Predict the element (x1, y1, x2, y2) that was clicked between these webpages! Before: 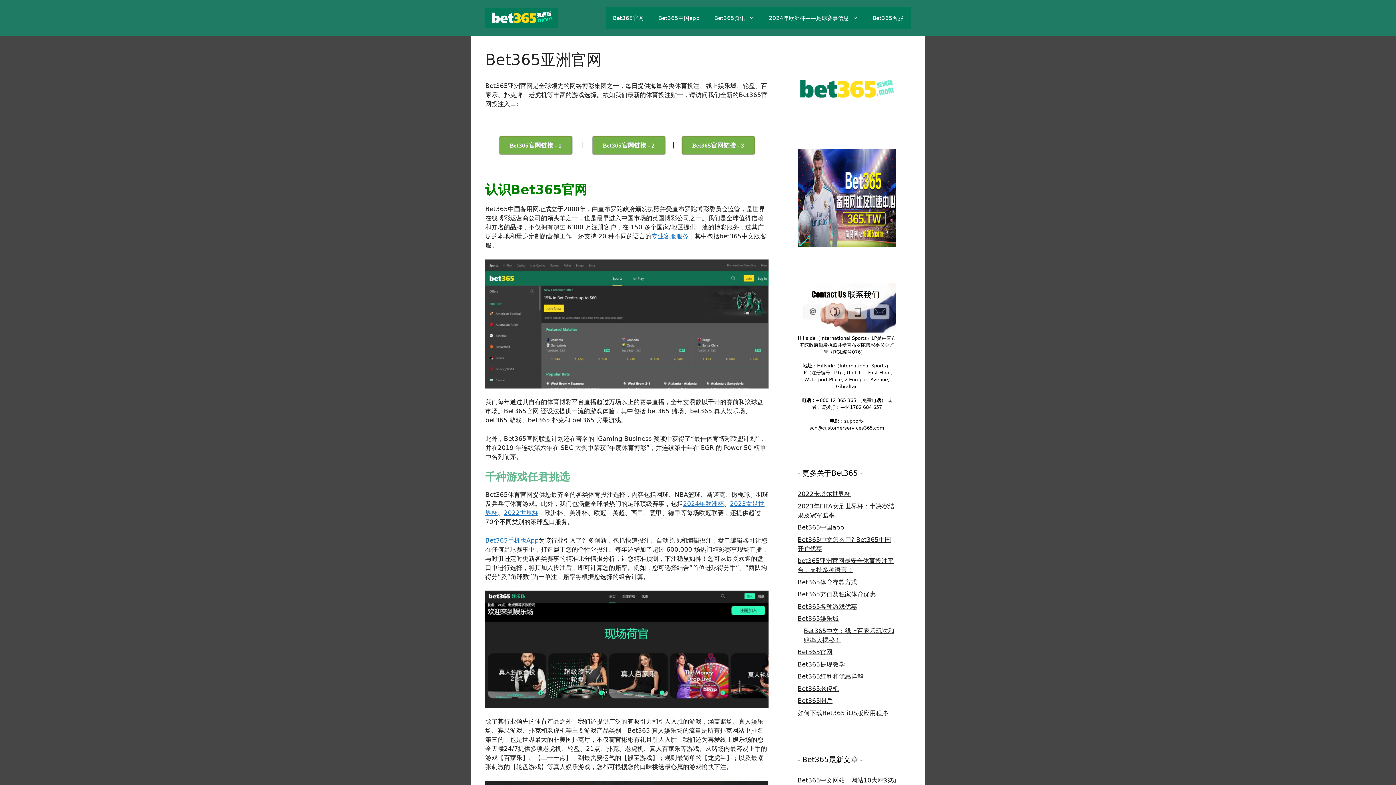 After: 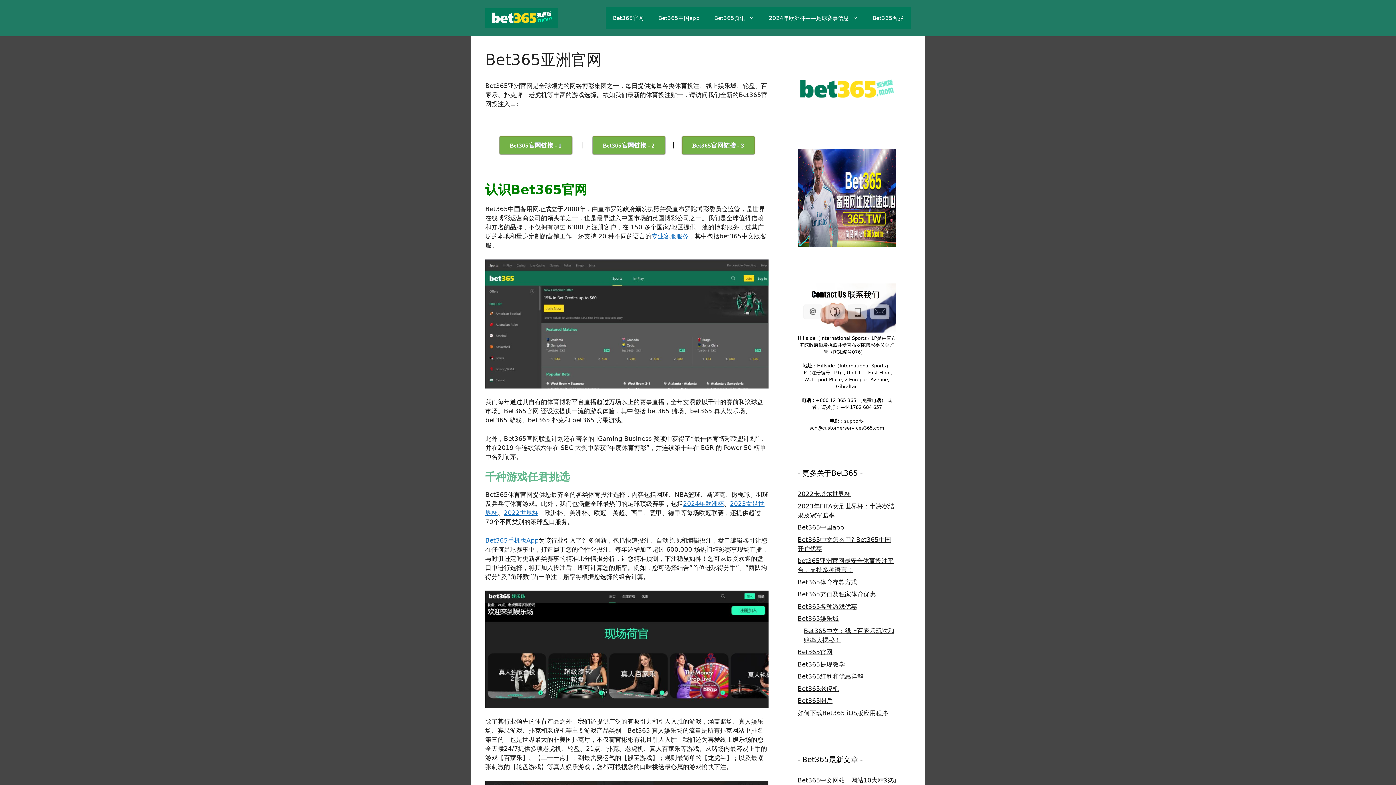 Action: label: Bet365官网 bbox: (797, 648, 832, 656)